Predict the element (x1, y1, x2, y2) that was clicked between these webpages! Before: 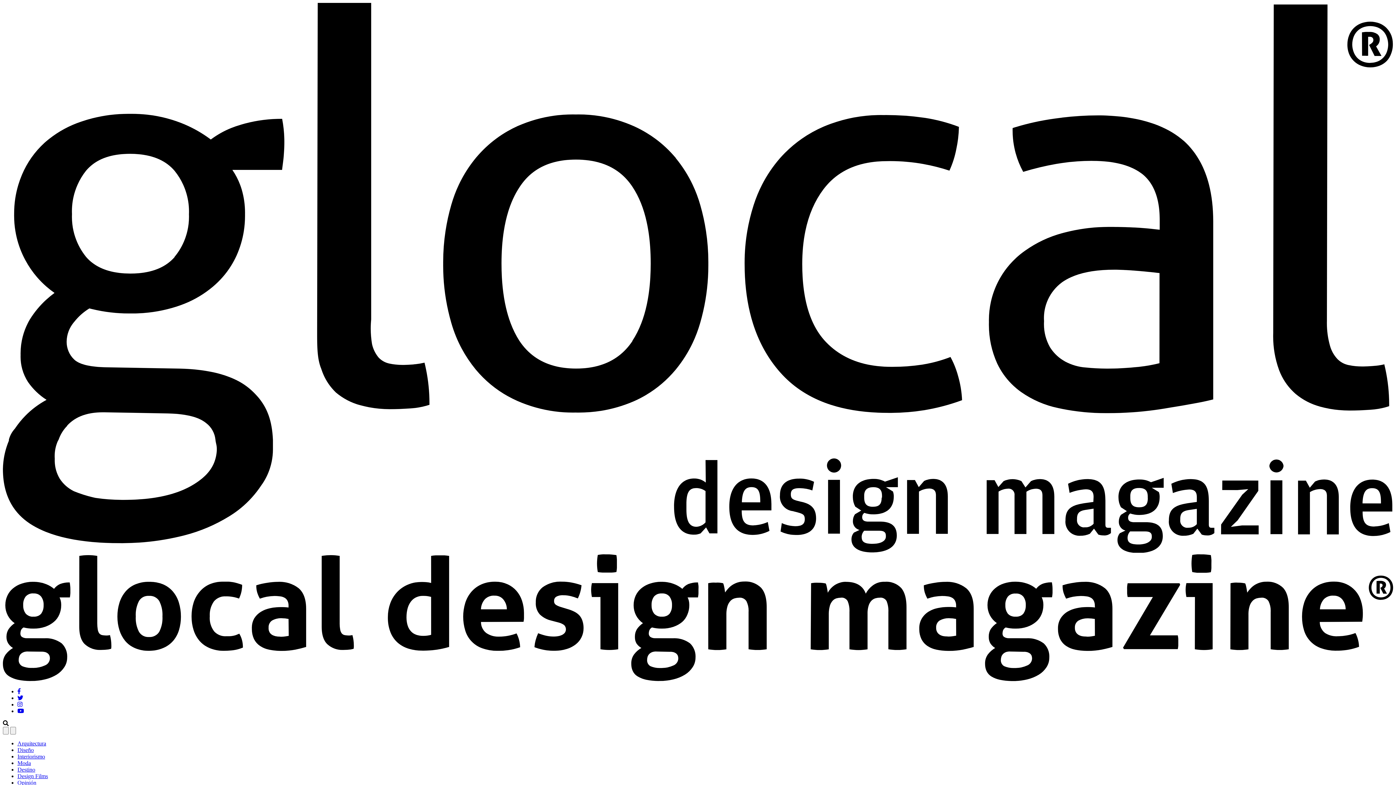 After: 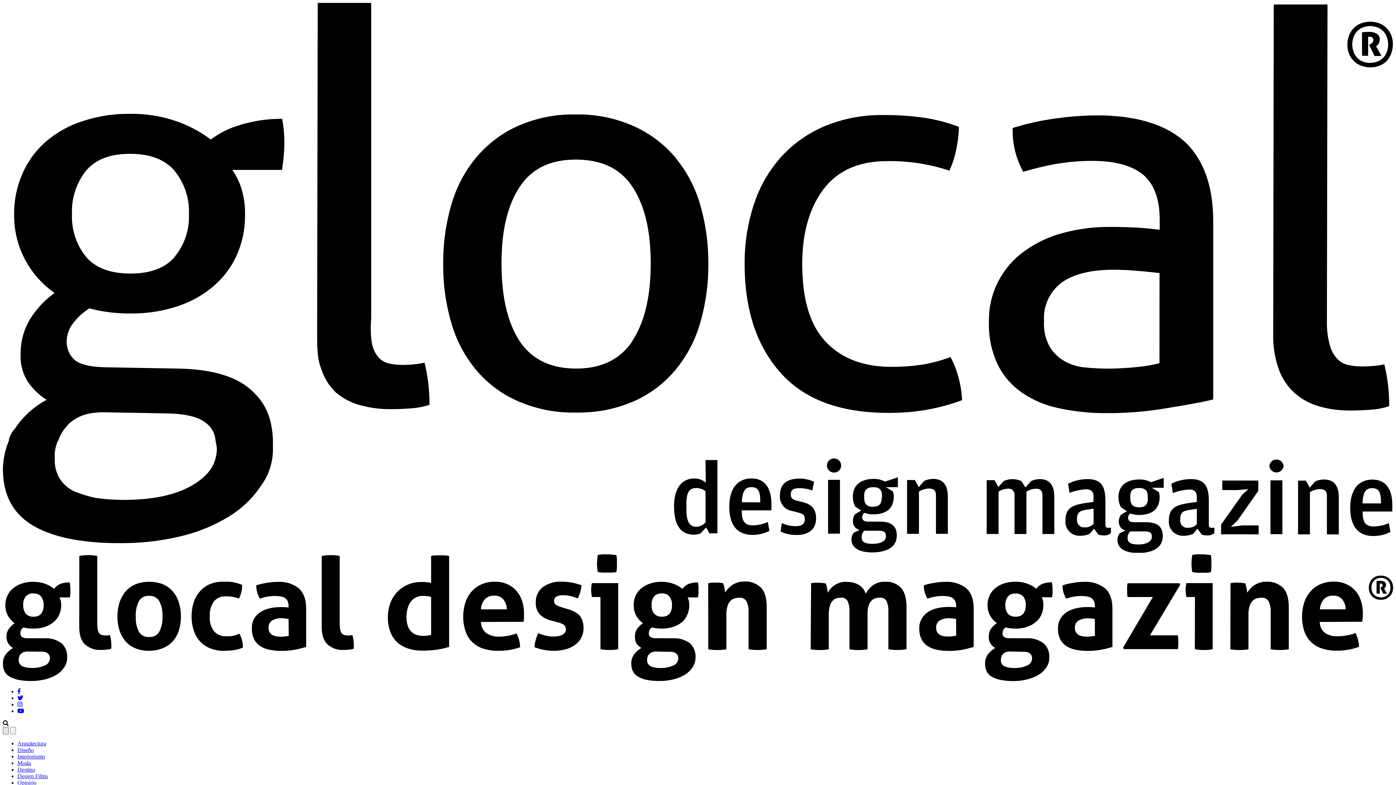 Action: bbox: (2, 727, 8, 734)